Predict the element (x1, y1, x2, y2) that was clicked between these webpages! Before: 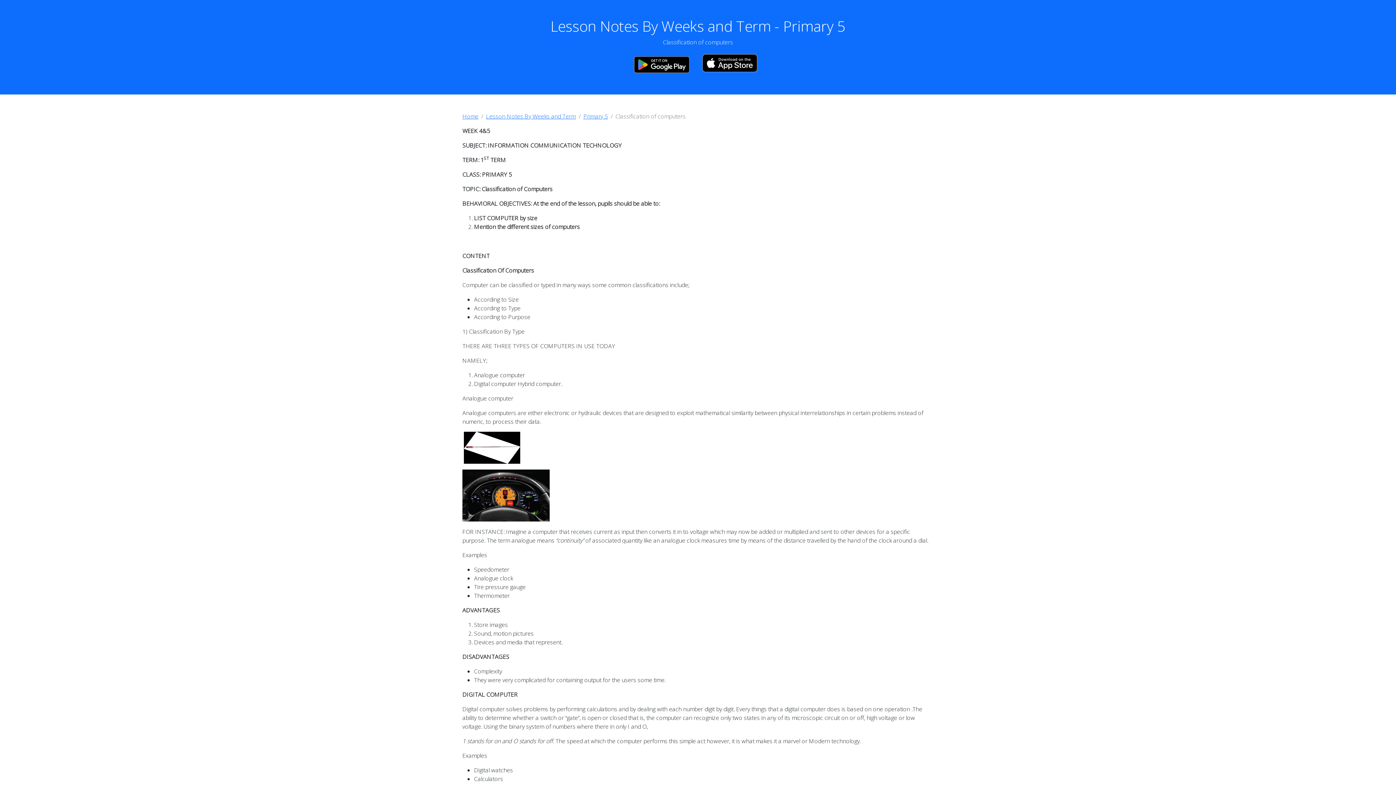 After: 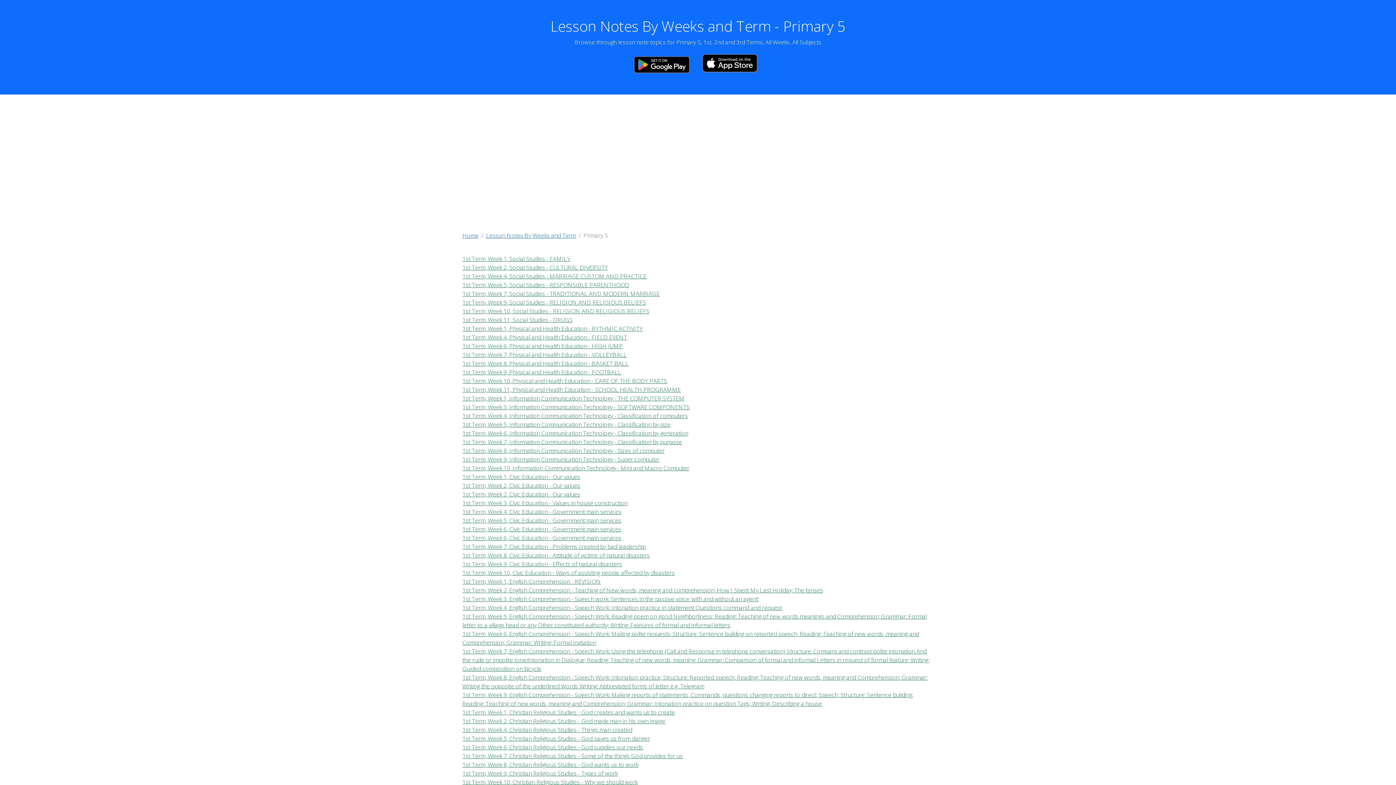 Action: bbox: (583, 112, 608, 120) label: Primary 5